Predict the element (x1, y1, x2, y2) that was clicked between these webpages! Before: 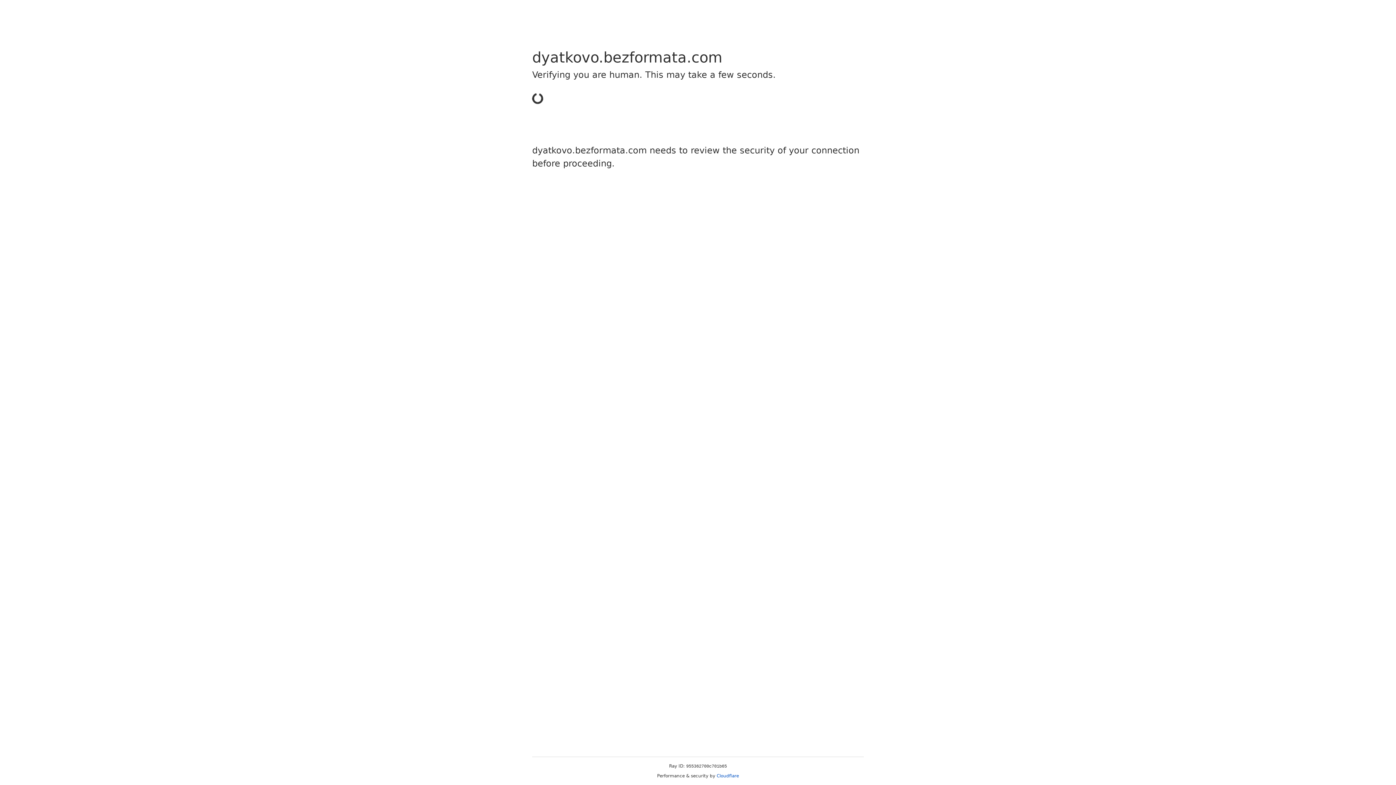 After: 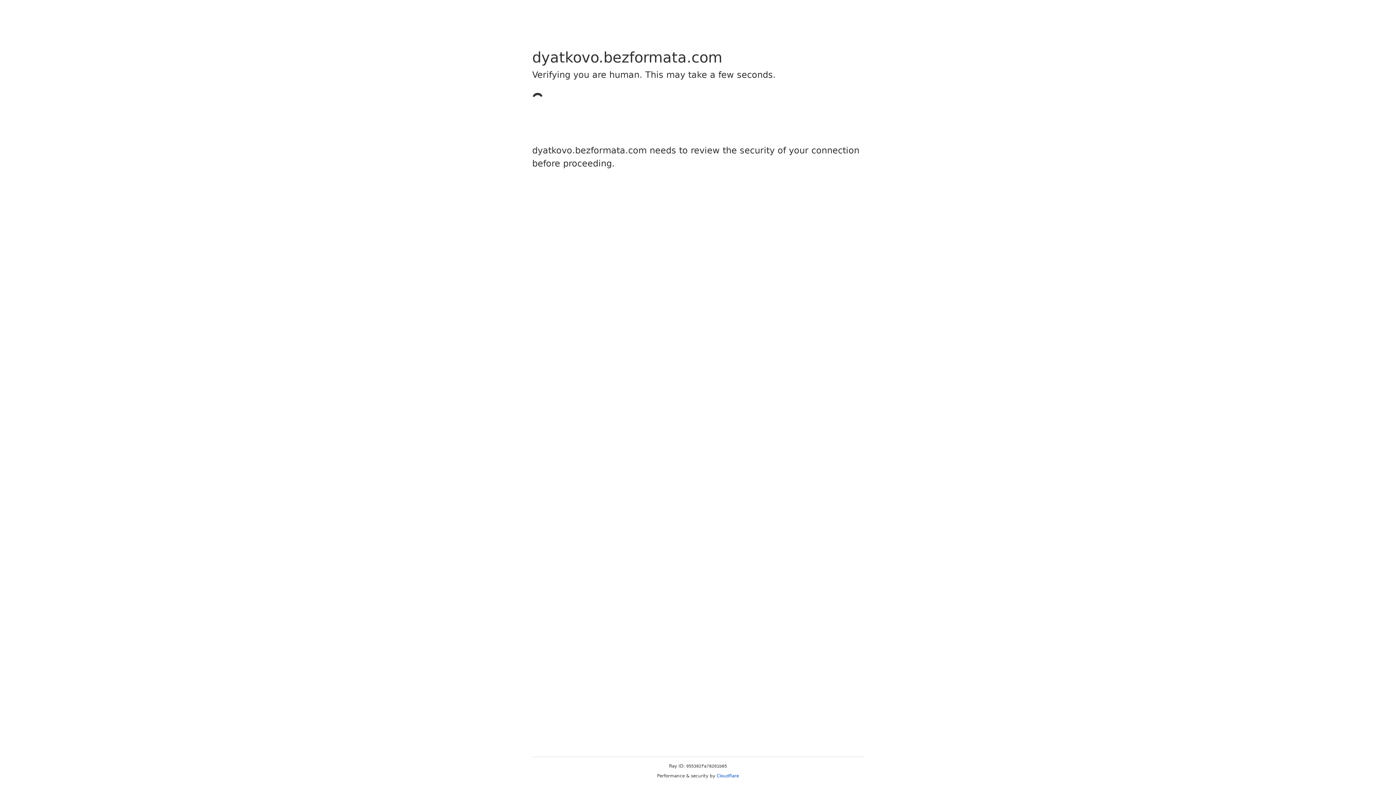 Action: label: Cloudflare bbox: (716, 773, 739, 778)